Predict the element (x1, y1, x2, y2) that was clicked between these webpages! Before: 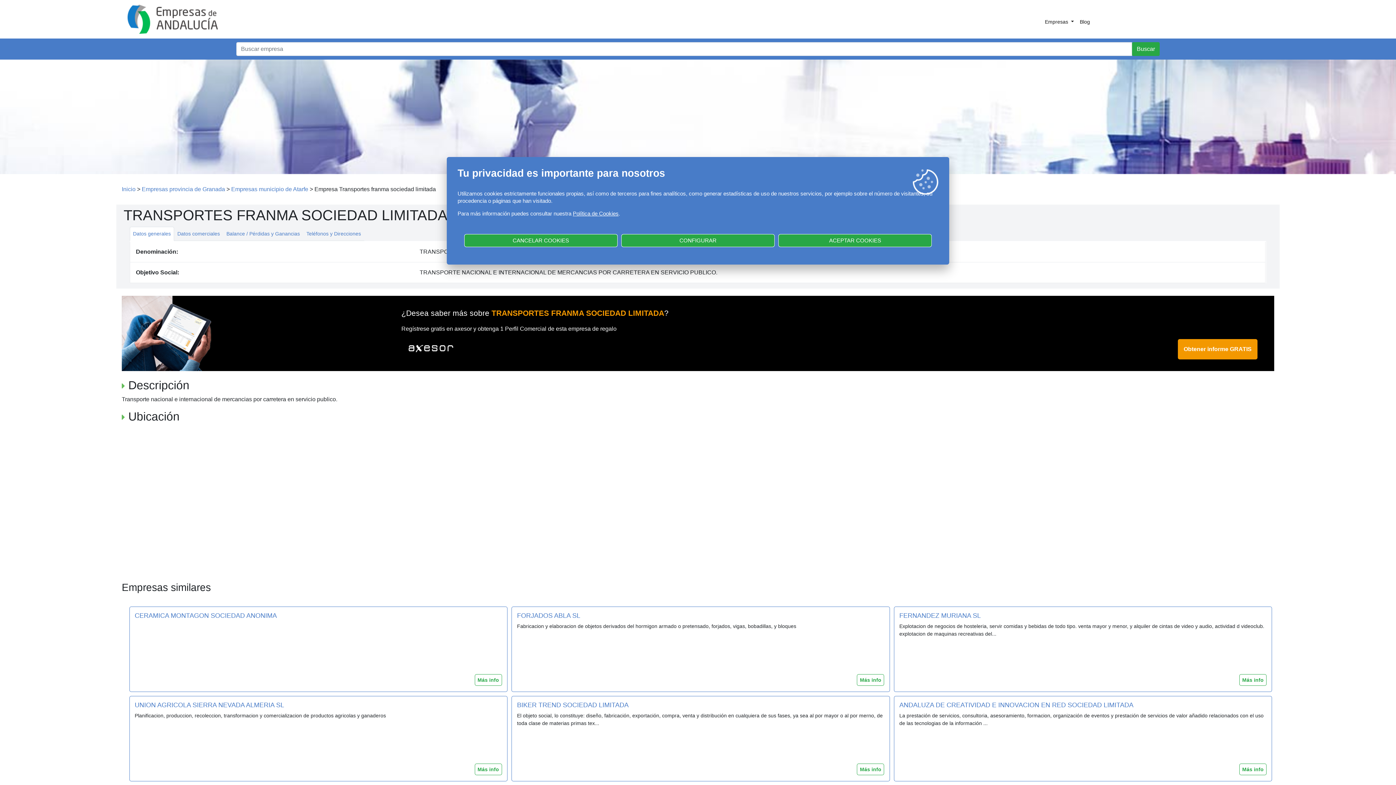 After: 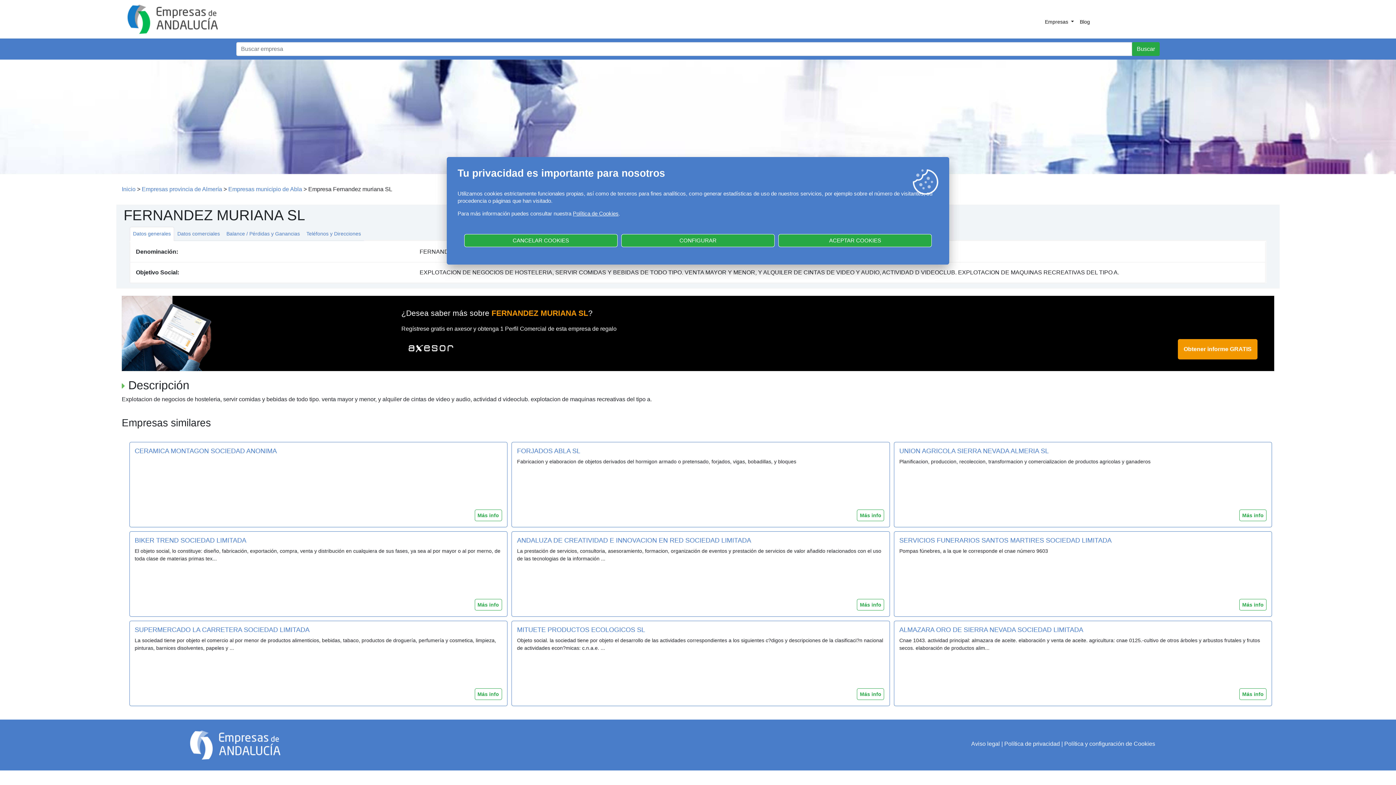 Action: bbox: (899, 612, 981, 619) label: FERNANDEZ MURIANA SL